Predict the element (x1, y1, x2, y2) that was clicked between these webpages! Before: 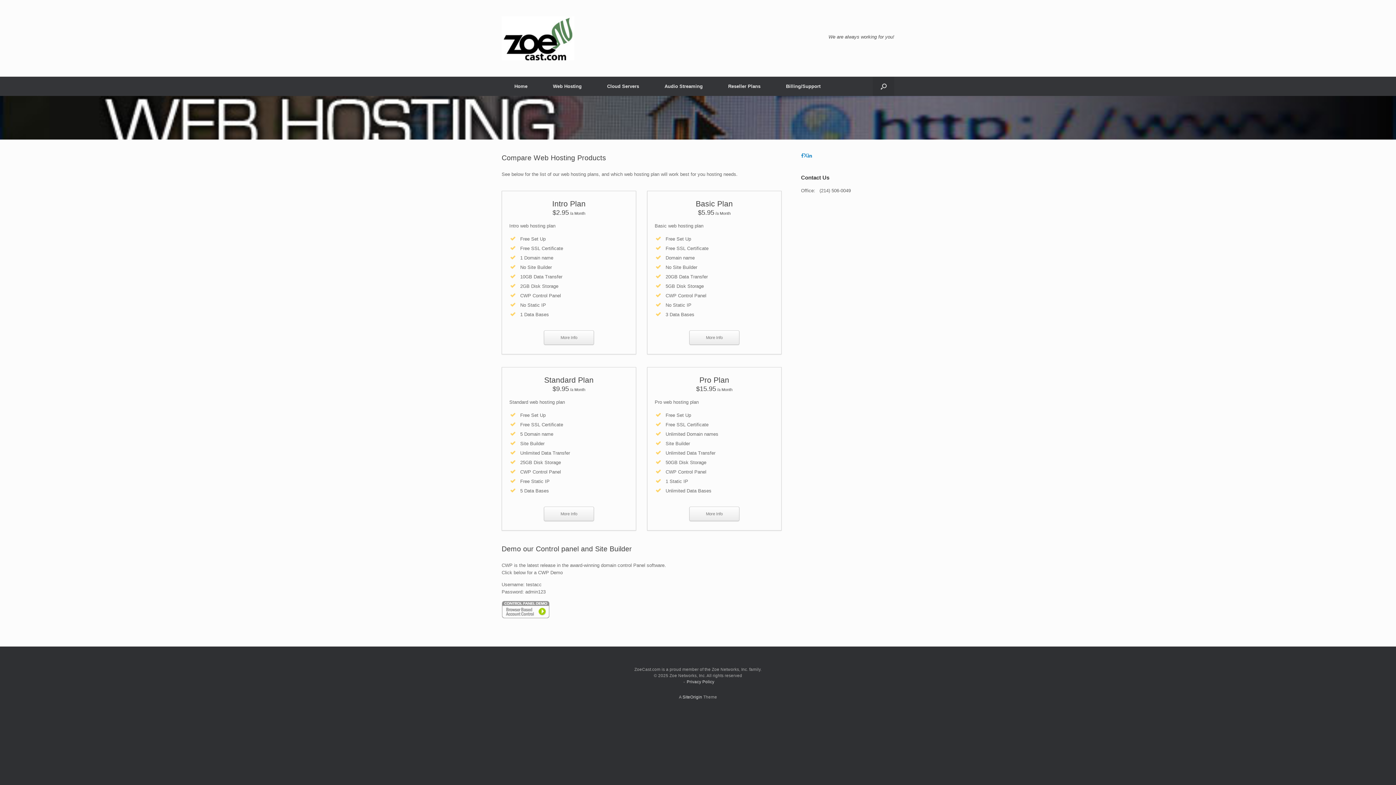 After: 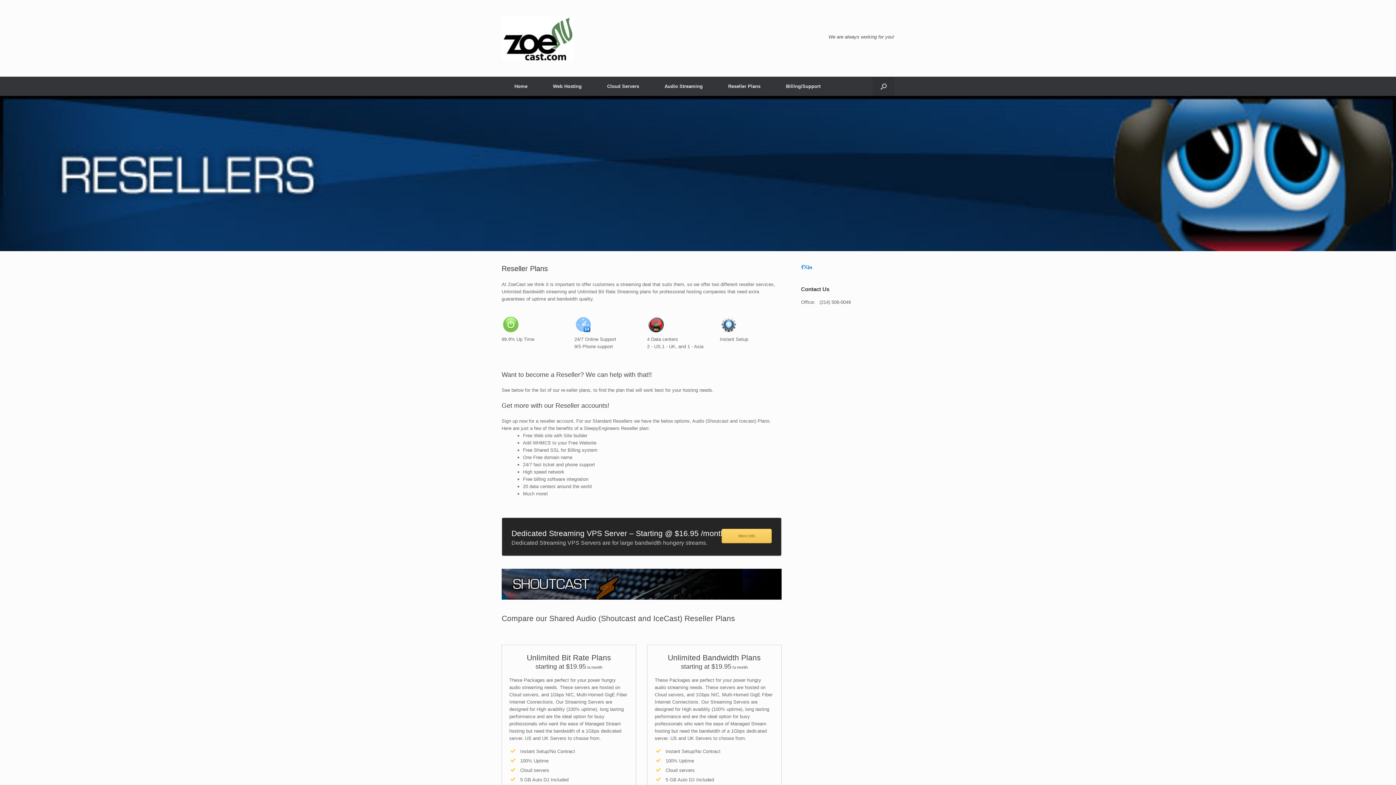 Action: label: Reseller Plans bbox: (715, 76, 773, 96)